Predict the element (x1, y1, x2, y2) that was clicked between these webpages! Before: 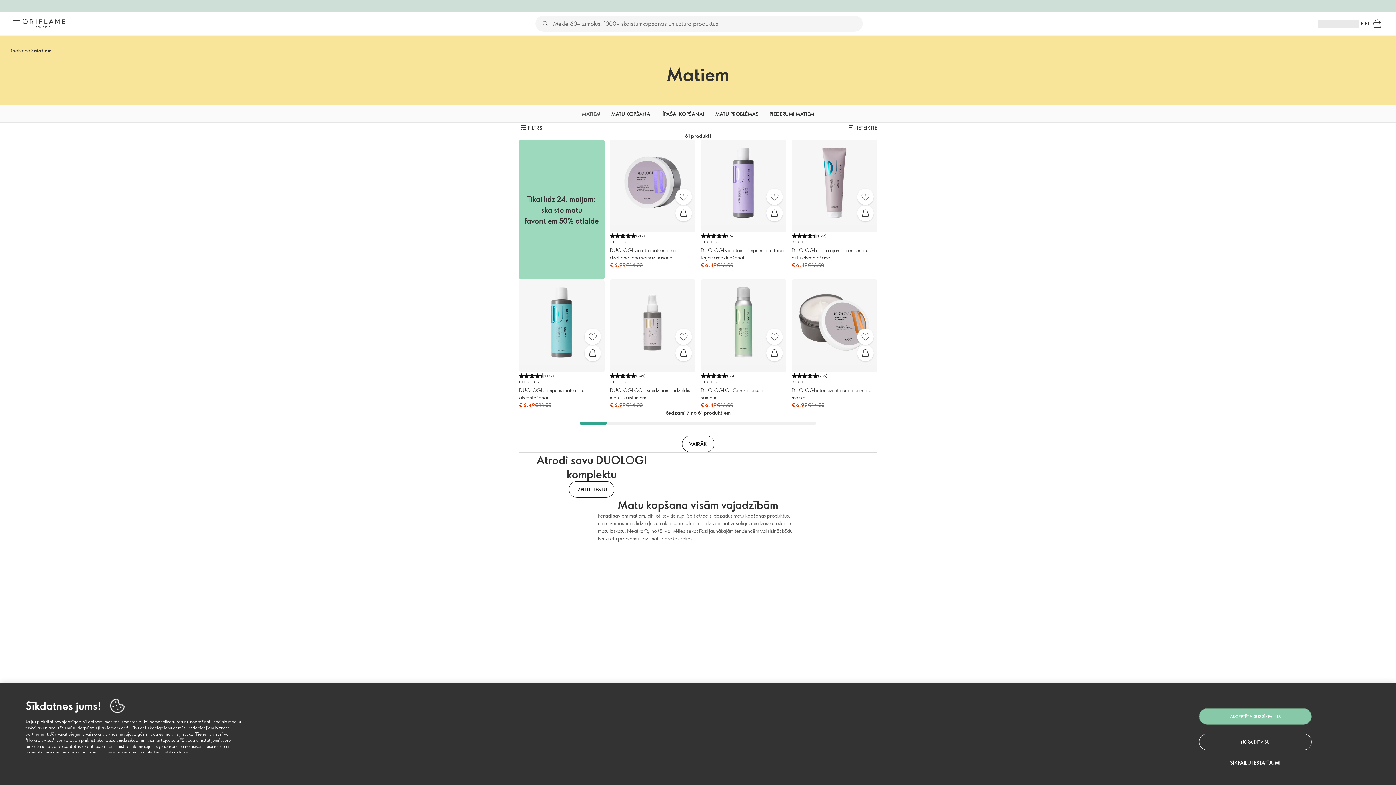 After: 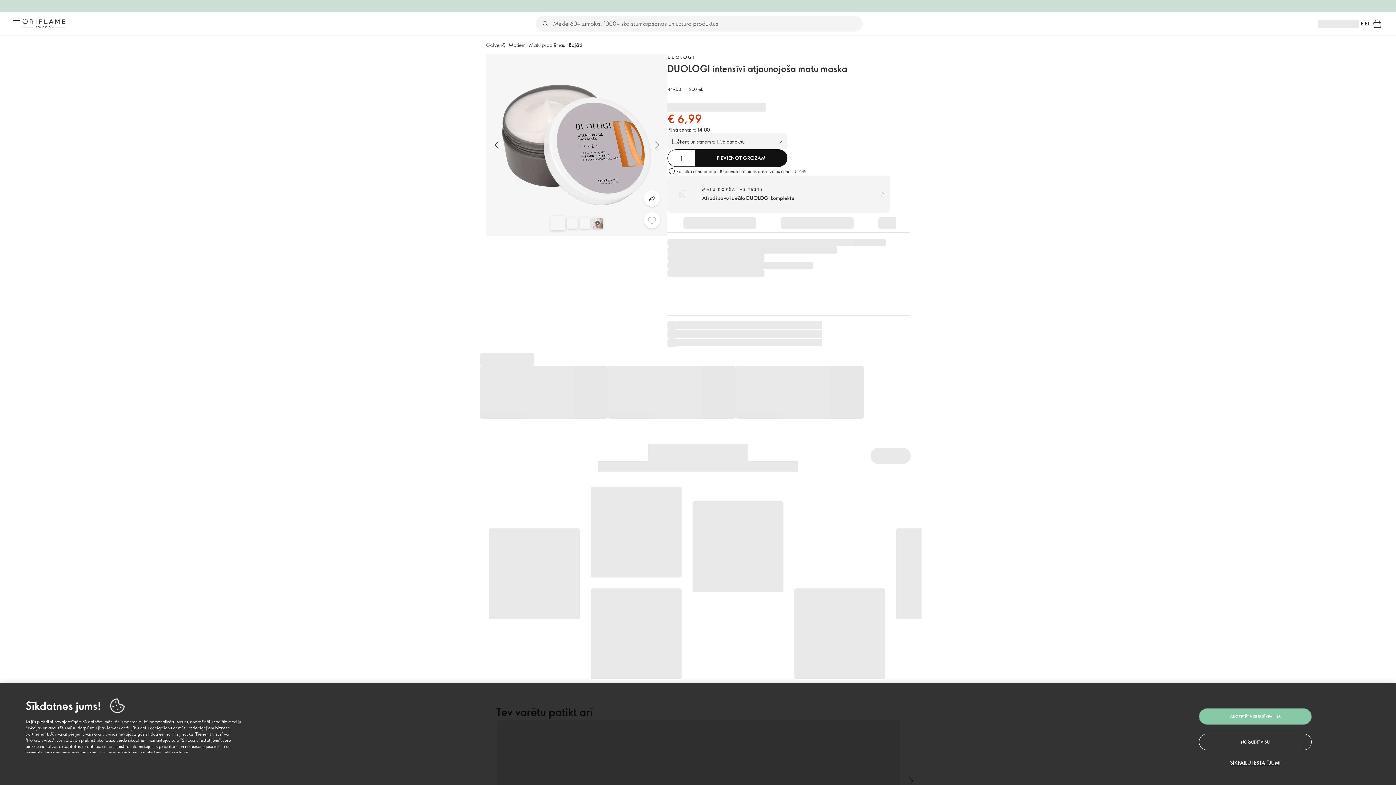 Action: label: (255)
DUOLOGI

DUOLOGI intensīvi atjaunojoša matu maska

€ 6,99

€ 14,00 bbox: (791, 279, 877, 409)